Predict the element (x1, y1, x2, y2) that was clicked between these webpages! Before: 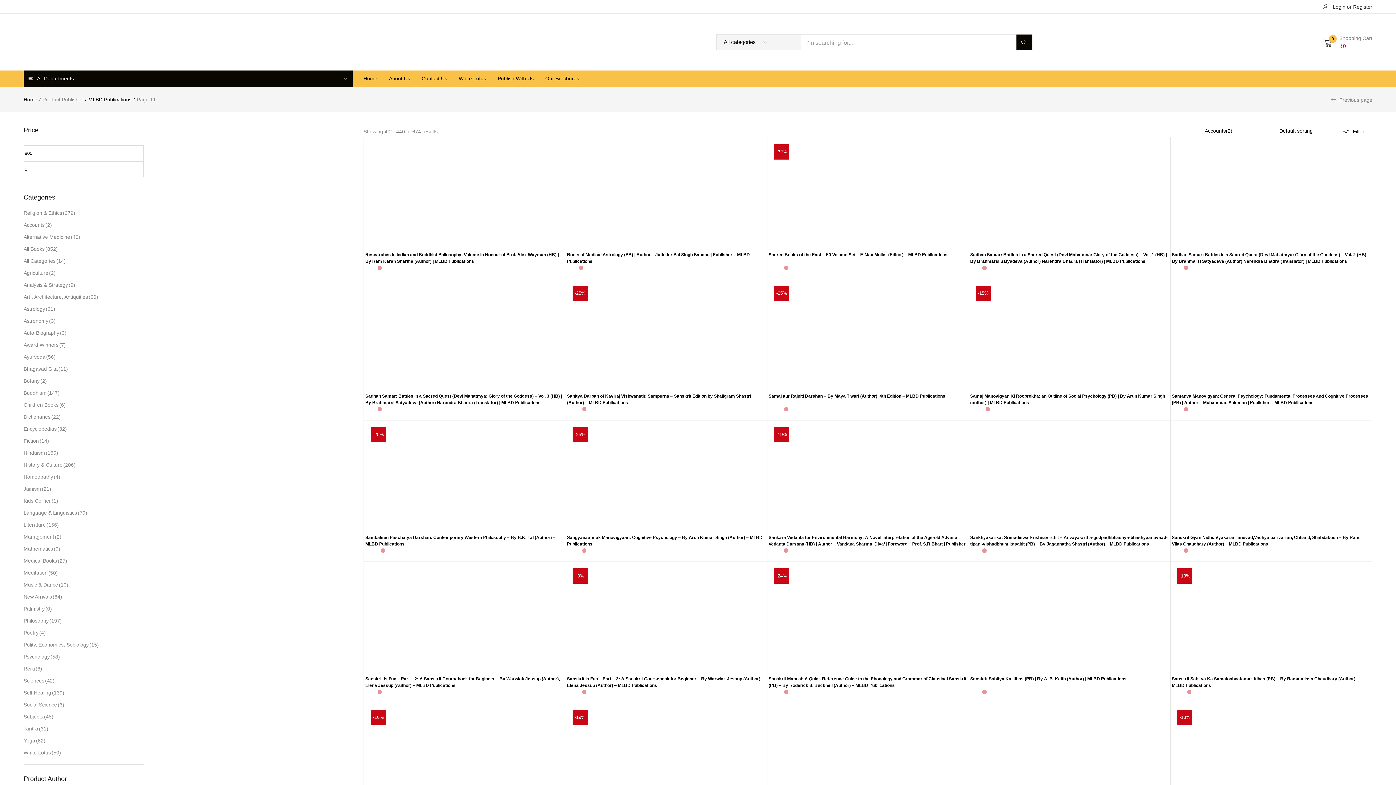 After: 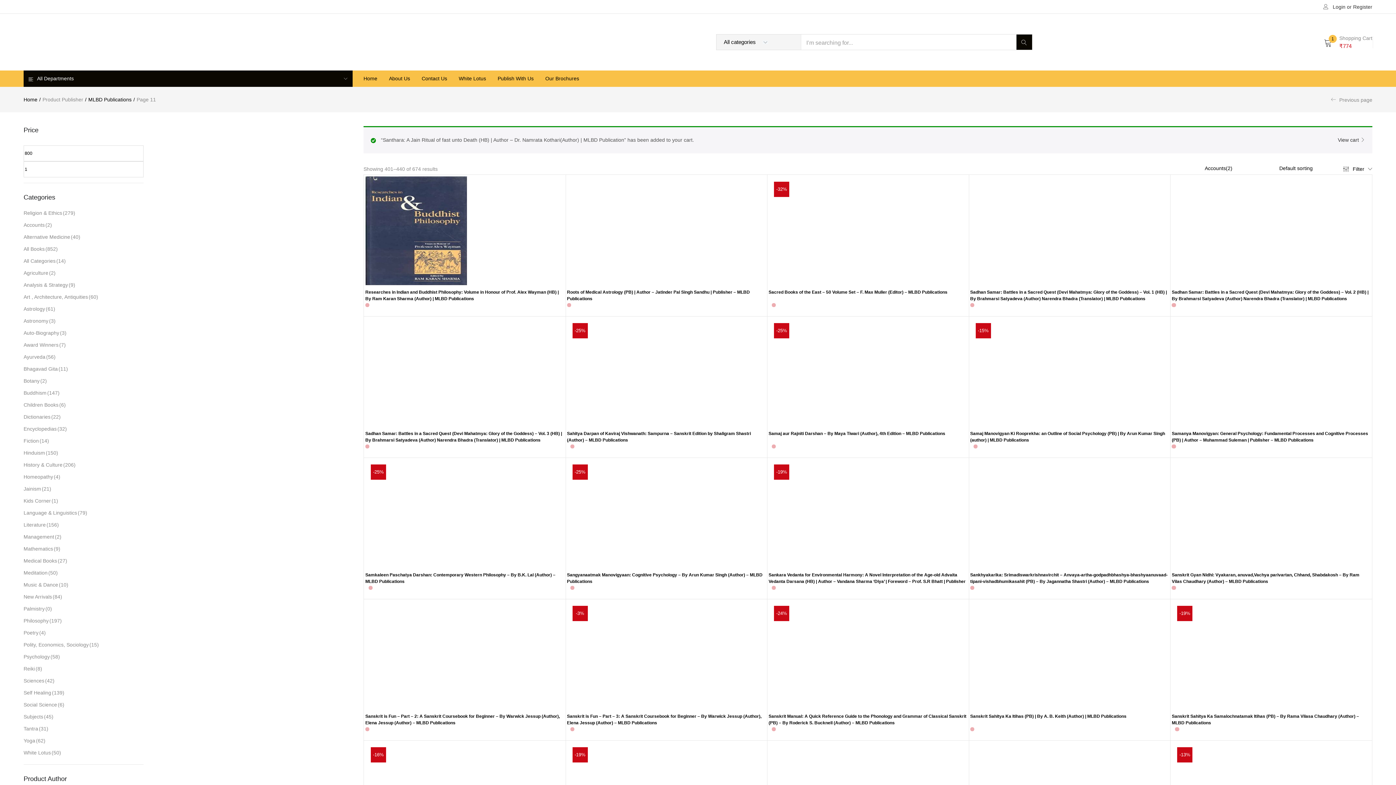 Action: bbox: (1262, 712, 1273, 723) label: Add to cart: “Santhara: A Jain Ritual of fast unto Death (HB) | Author - Dr. Namrata Kothari(Author) | MLBD Publication”